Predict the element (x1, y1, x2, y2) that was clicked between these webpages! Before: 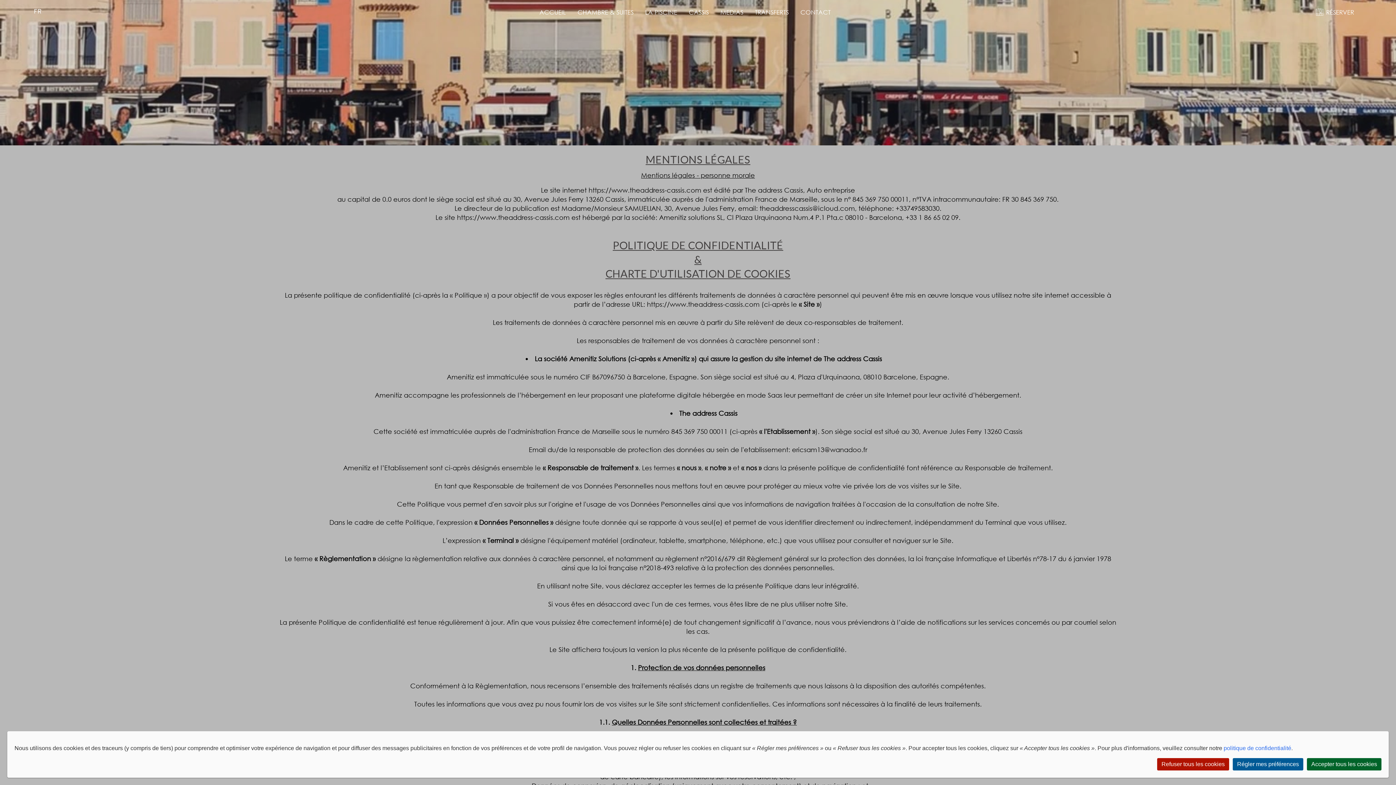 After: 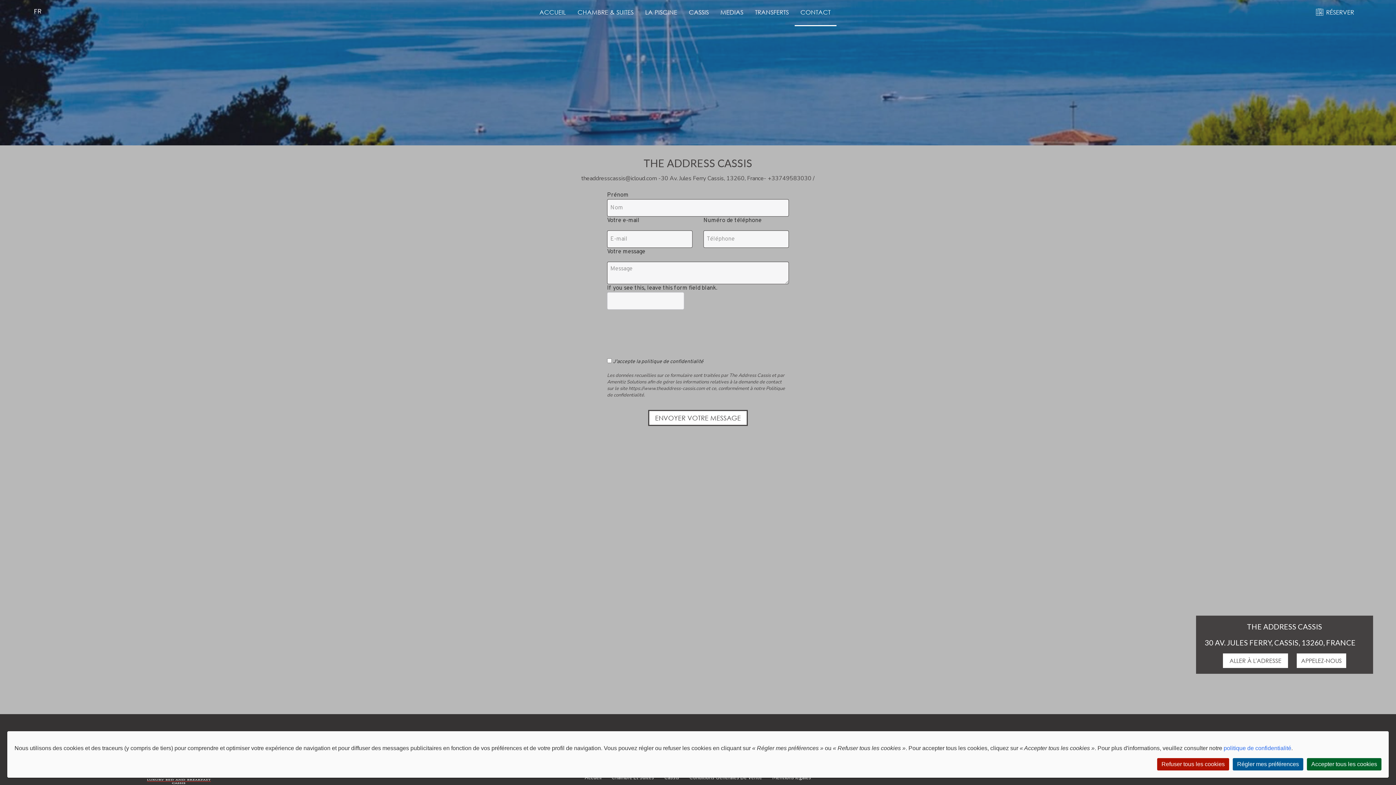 Action: bbox: (800, 8, 830, 15) label: CONTACT